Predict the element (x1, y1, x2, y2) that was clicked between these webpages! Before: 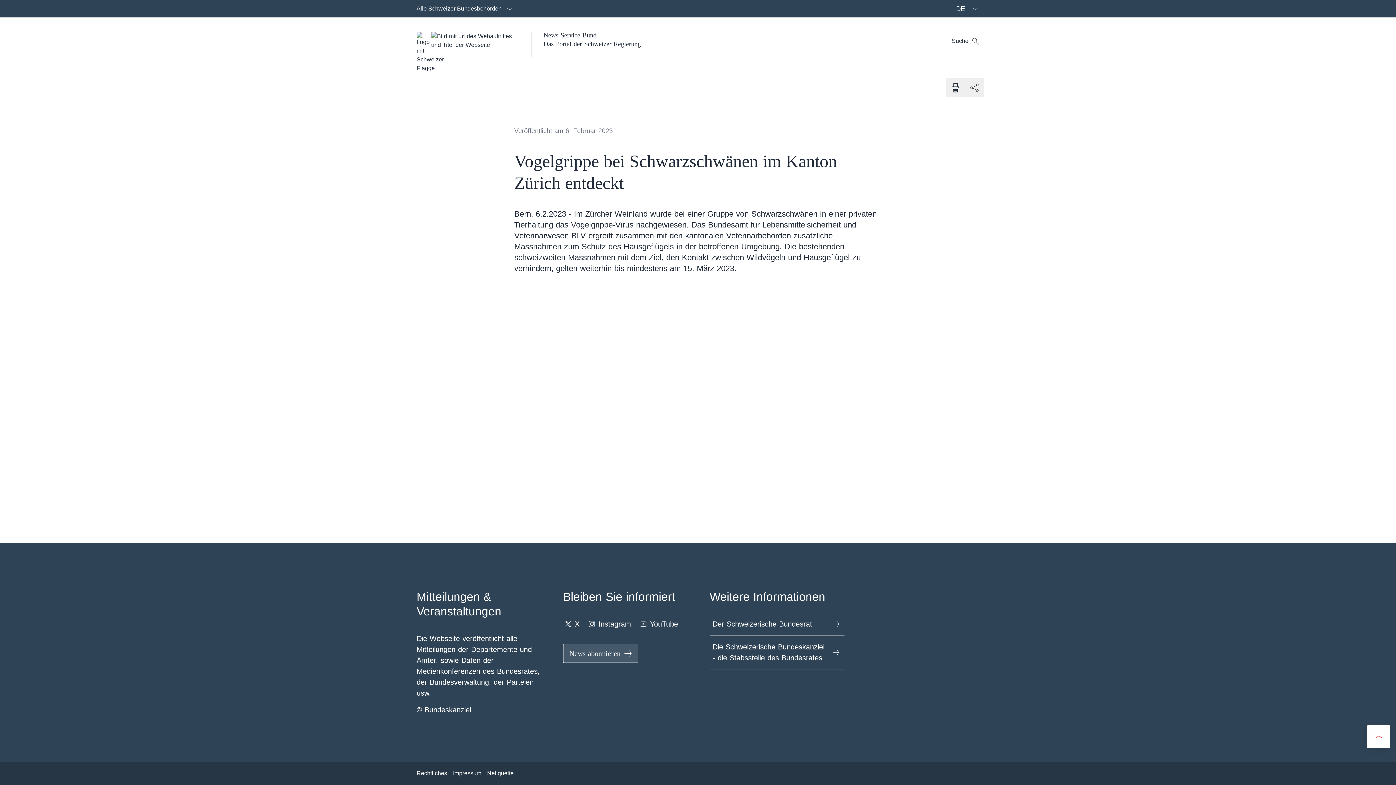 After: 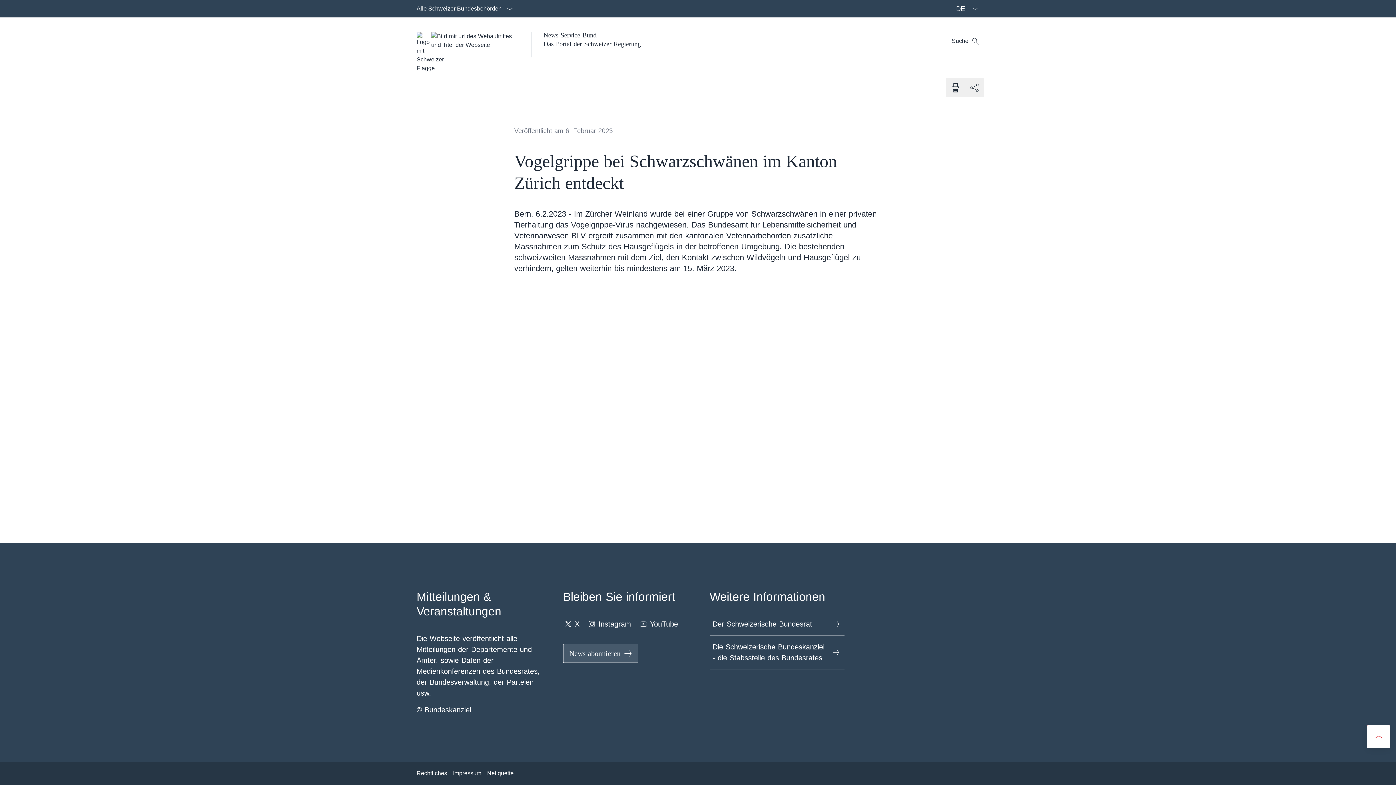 Action: label: News abonnieren Link in einem neuen Tab öffnen bbox: (563, 644, 638, 663)